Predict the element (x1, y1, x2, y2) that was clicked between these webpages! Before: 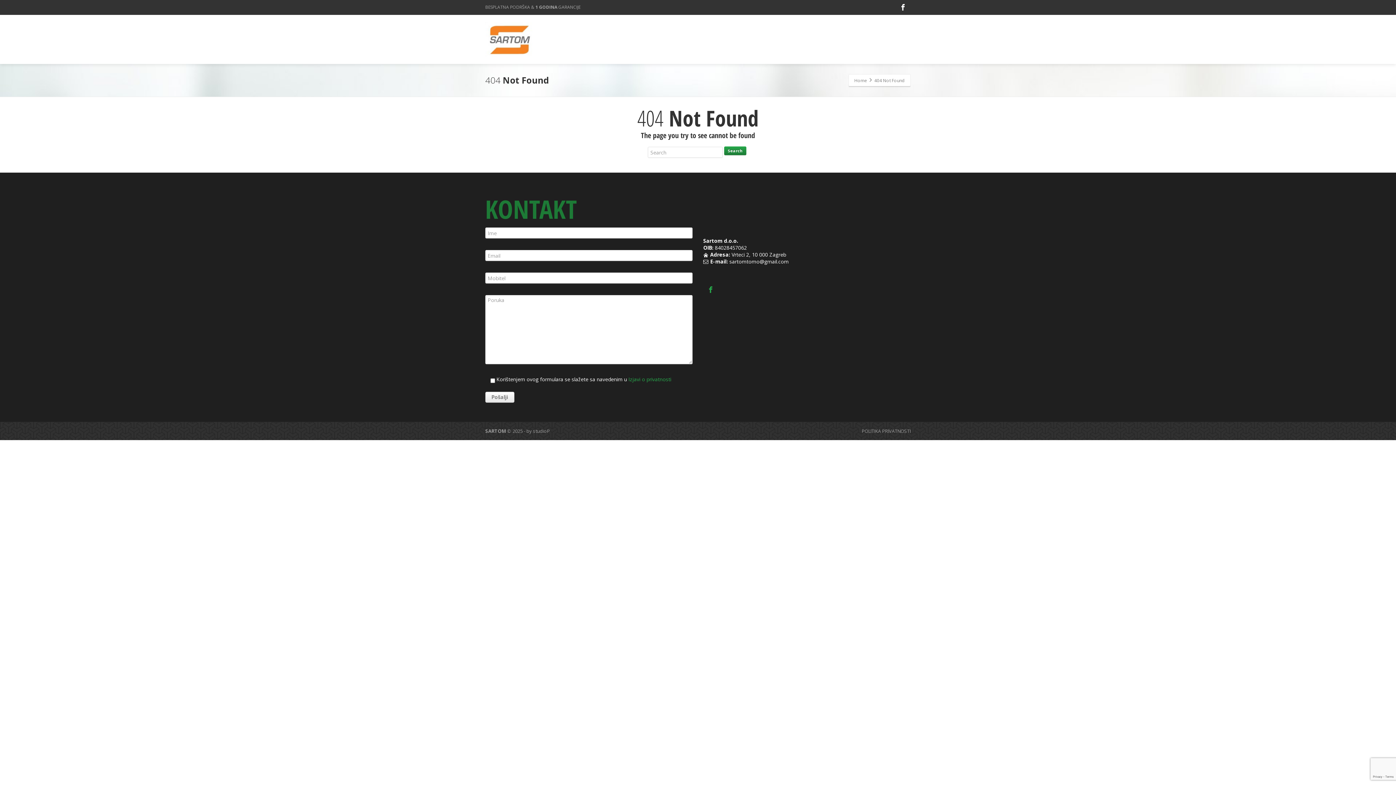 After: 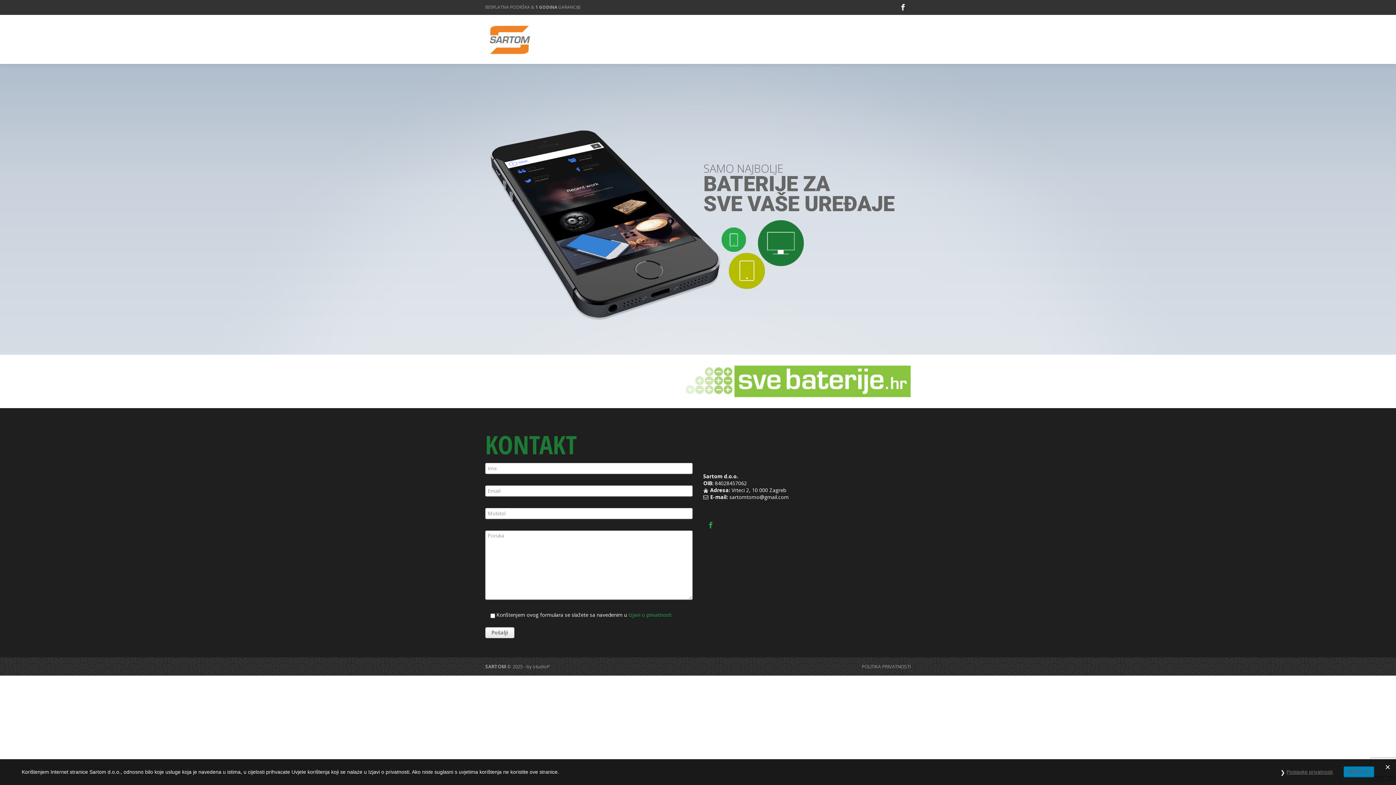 Action: bbox: (485, 14, 533, 64)